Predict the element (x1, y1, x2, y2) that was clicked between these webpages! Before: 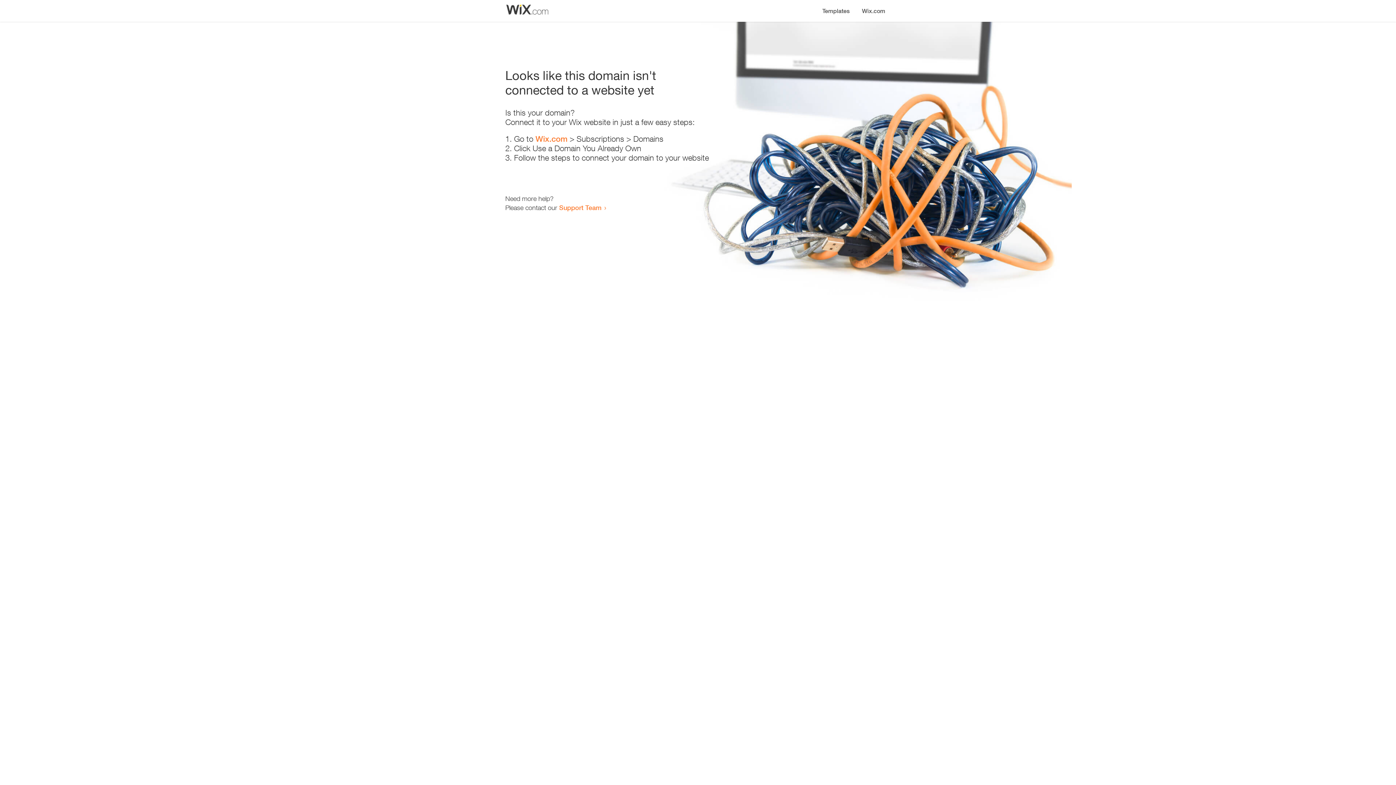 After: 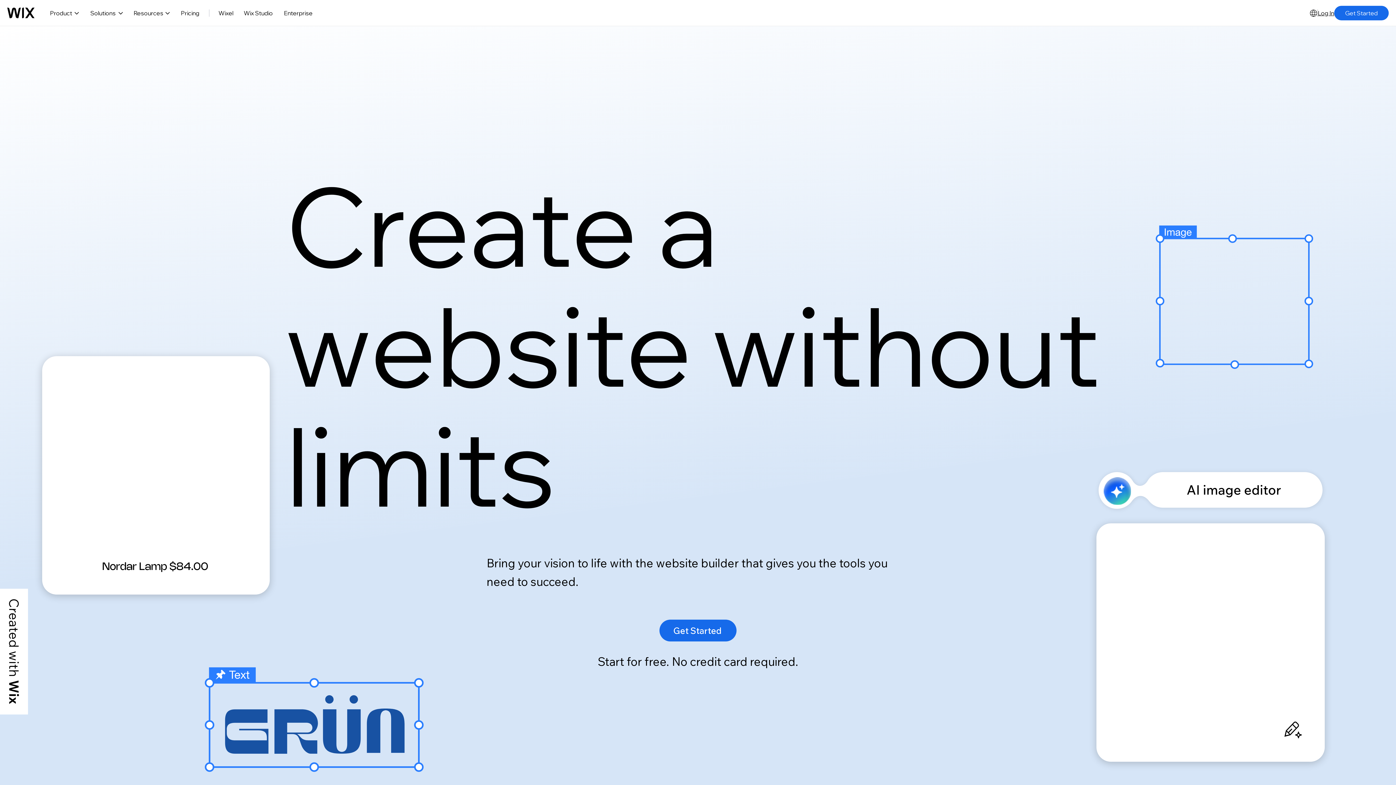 Action: label: Wix.com bbox: (535, 134, 567, 143)